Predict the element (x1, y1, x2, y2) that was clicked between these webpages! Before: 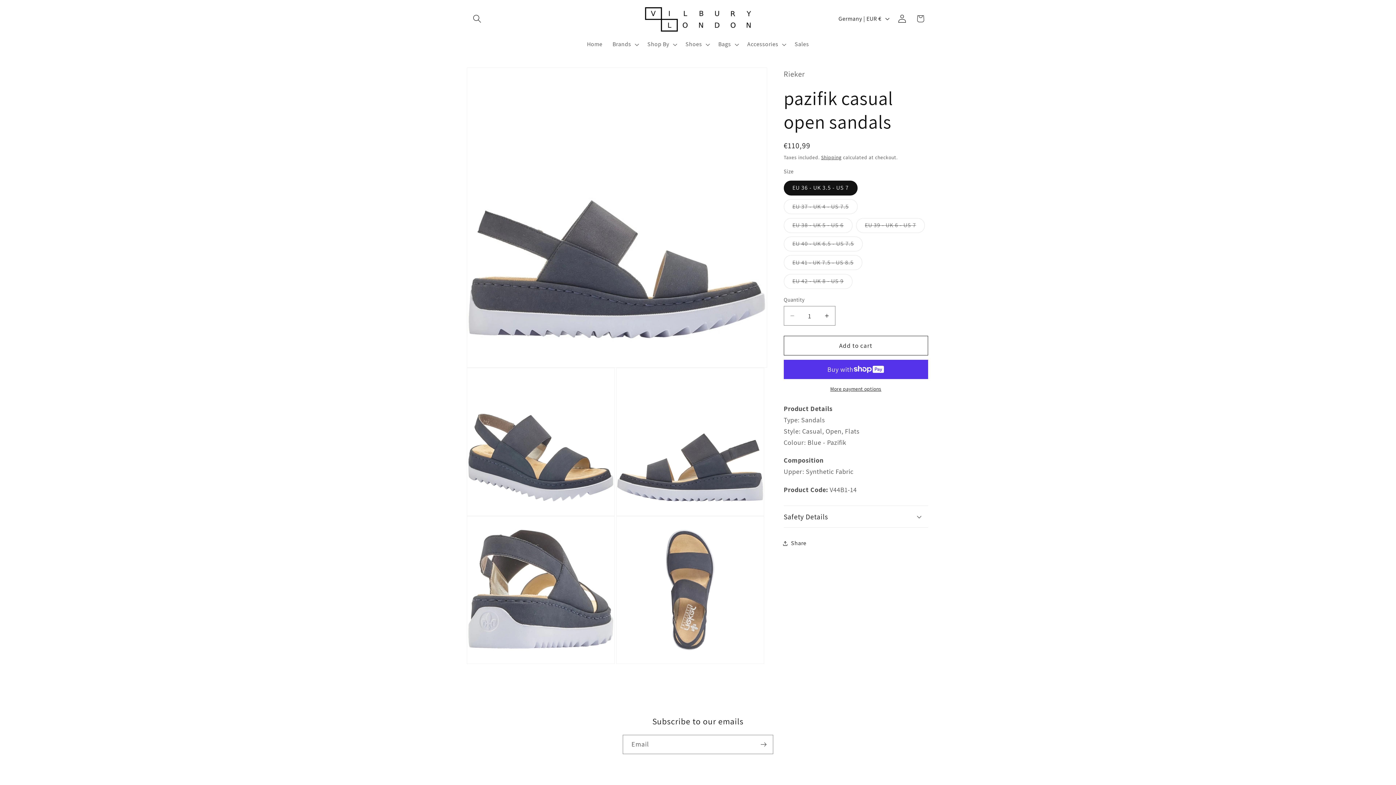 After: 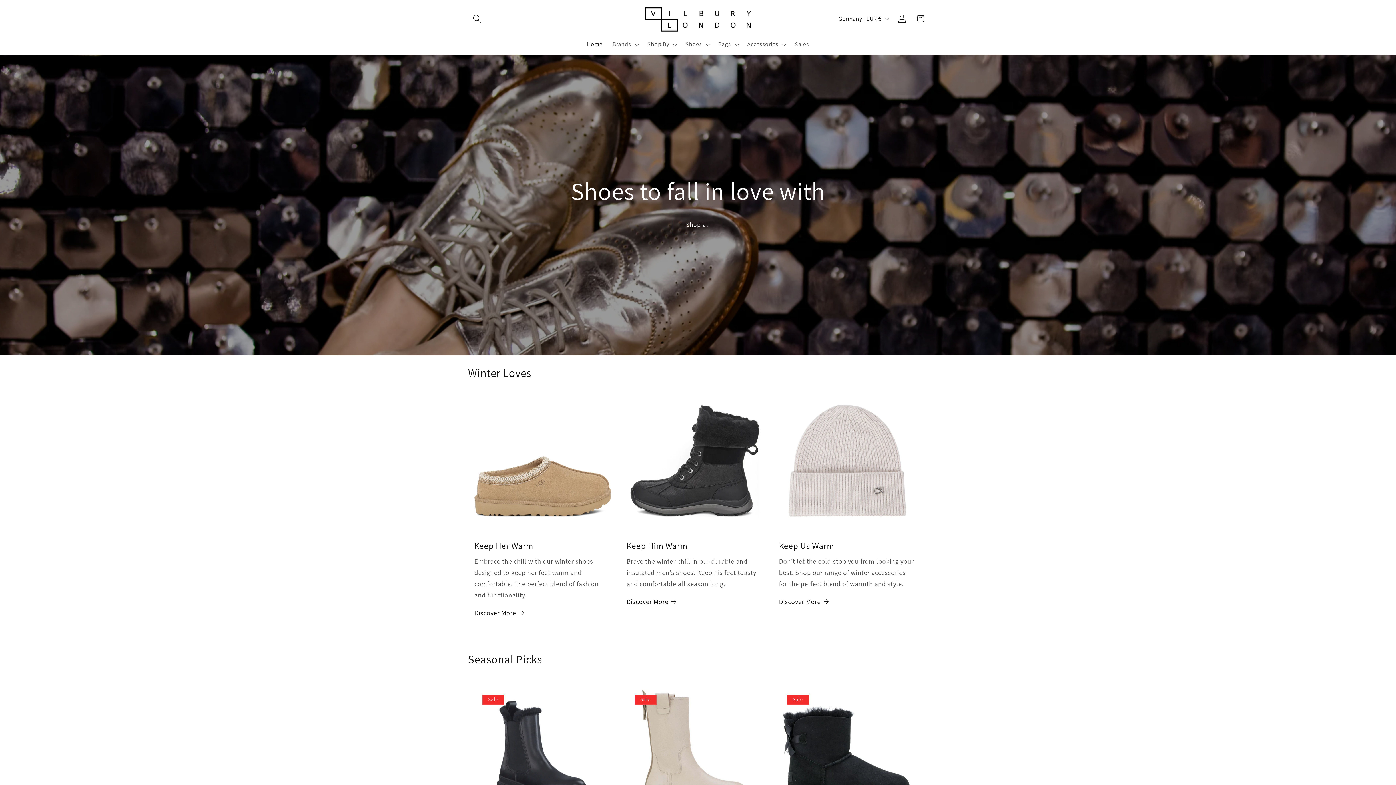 Action: bbox: (640, 1, 755, 35)